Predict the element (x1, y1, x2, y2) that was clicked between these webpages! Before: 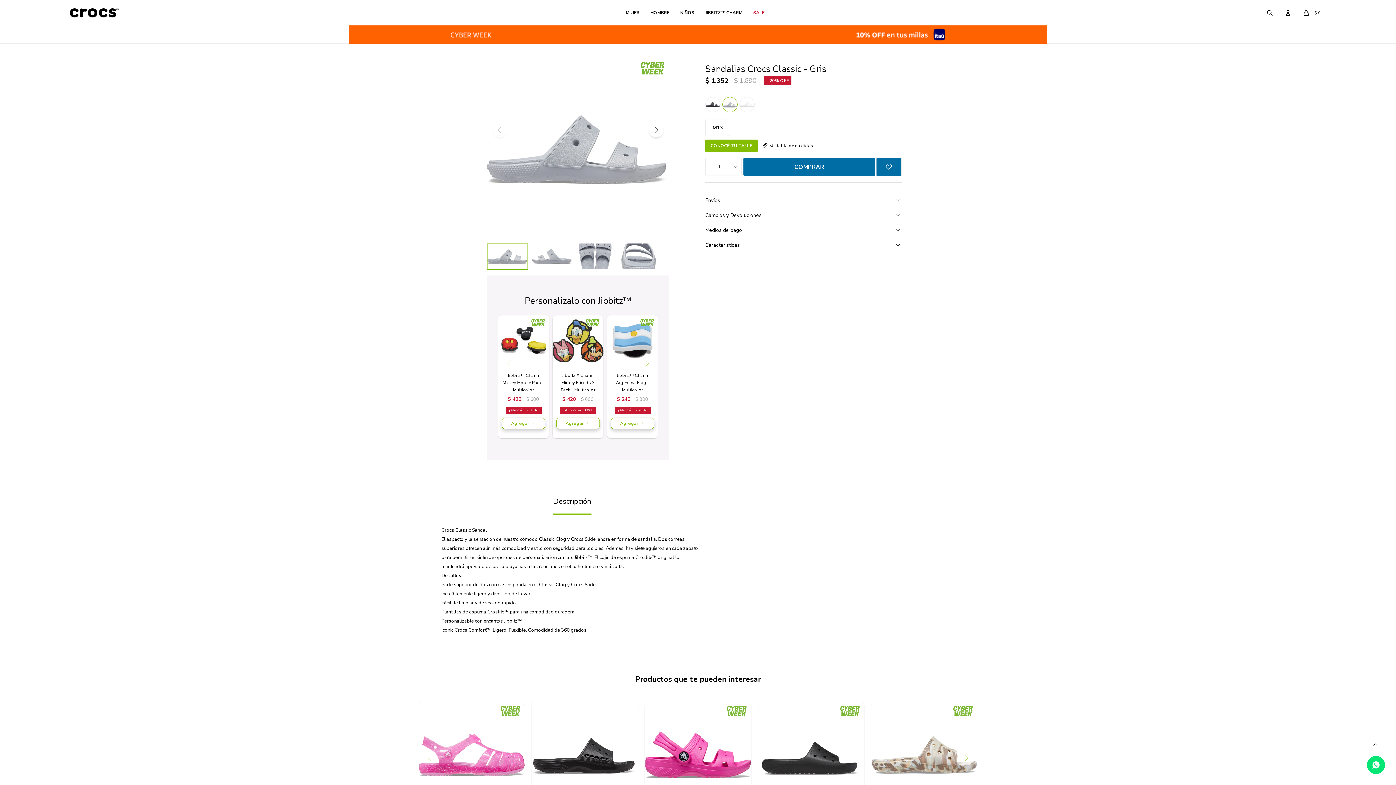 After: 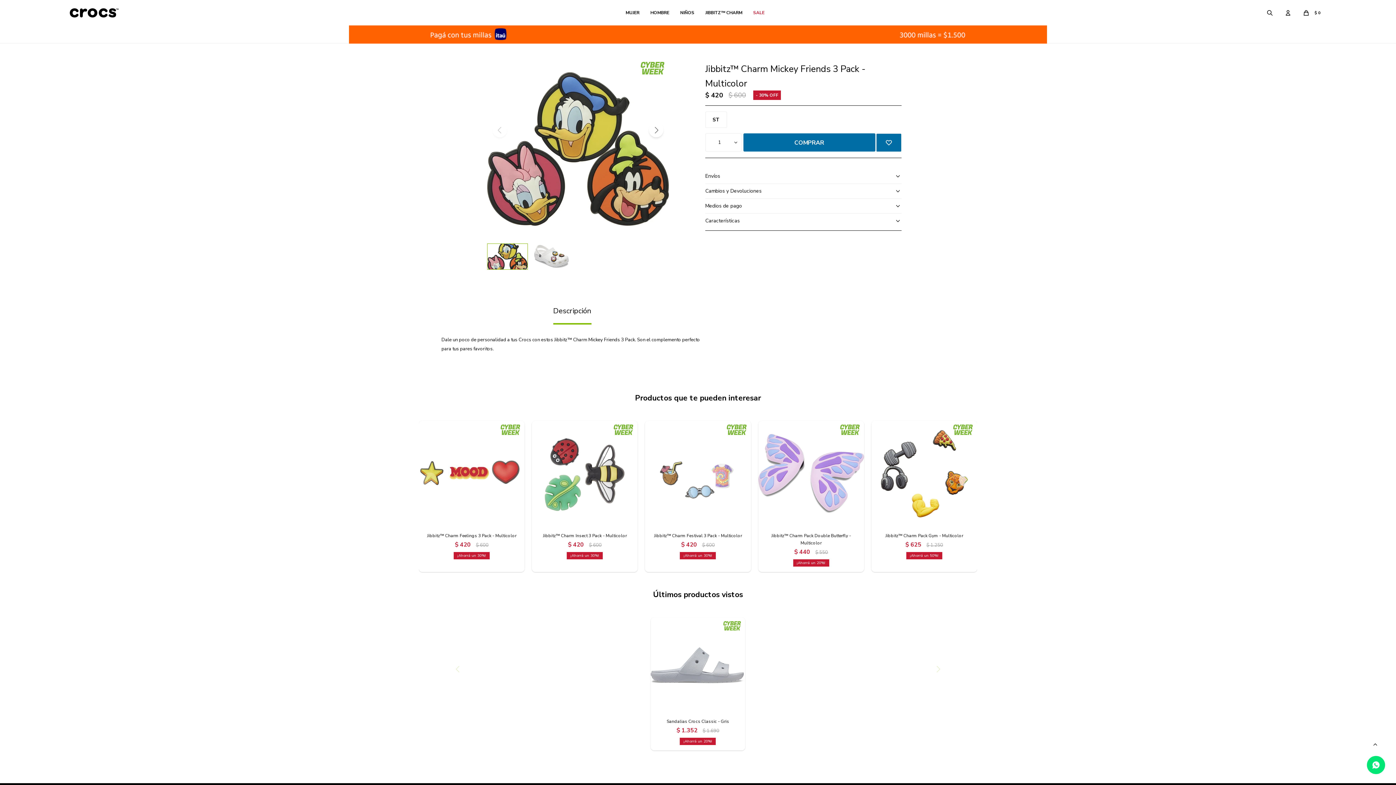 Action: bbox: (552, 315, 603, 366)